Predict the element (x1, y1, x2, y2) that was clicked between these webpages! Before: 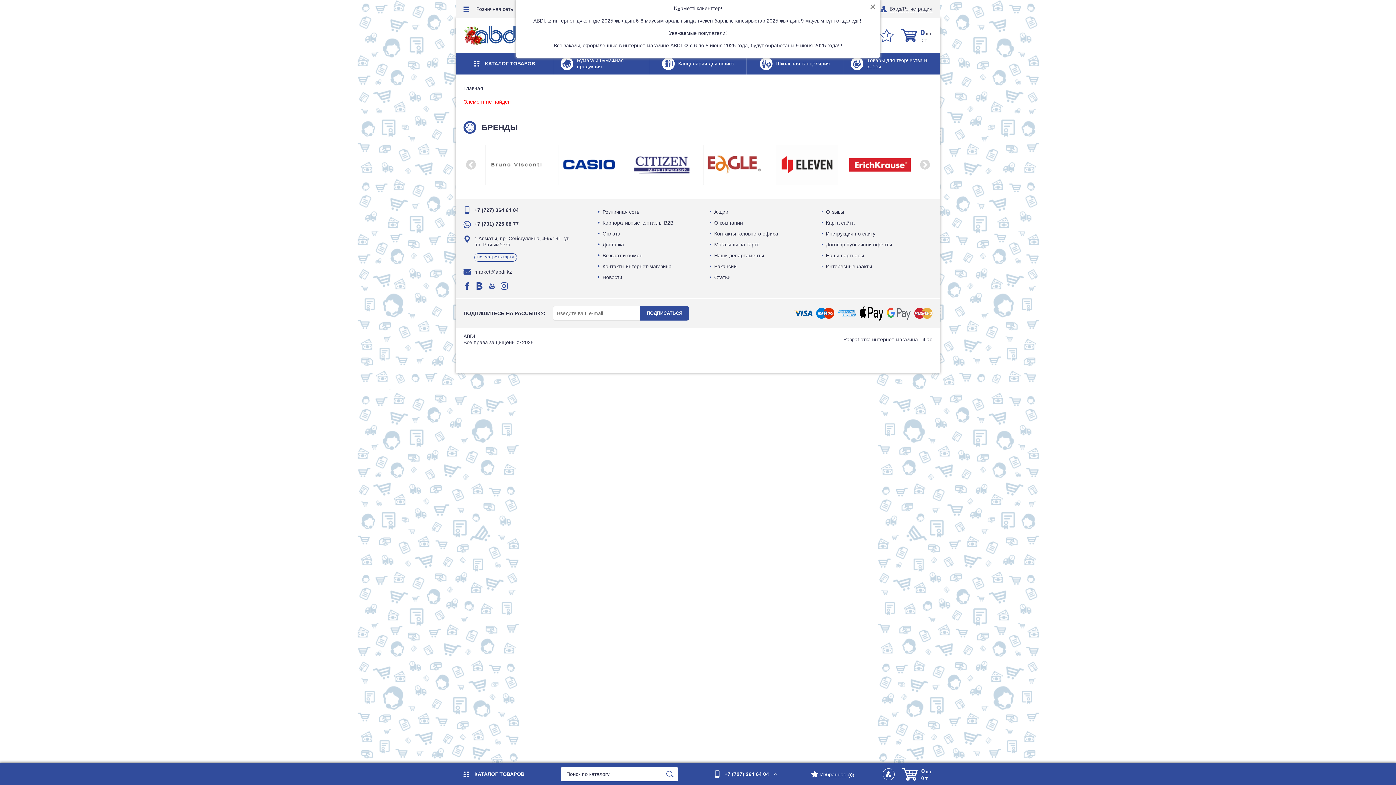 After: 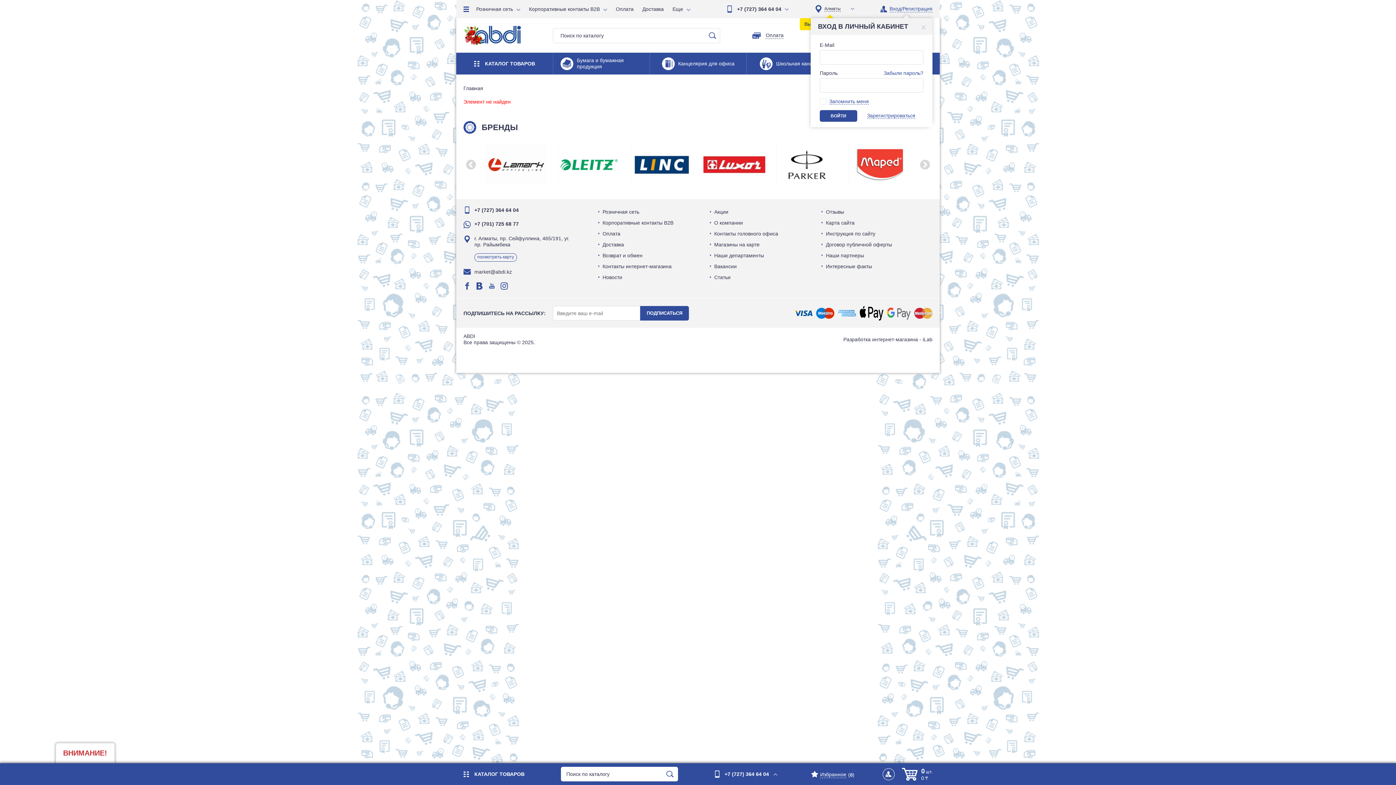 Action: bbox: (880, 0, 932, 18) label: Вход/Регистрация